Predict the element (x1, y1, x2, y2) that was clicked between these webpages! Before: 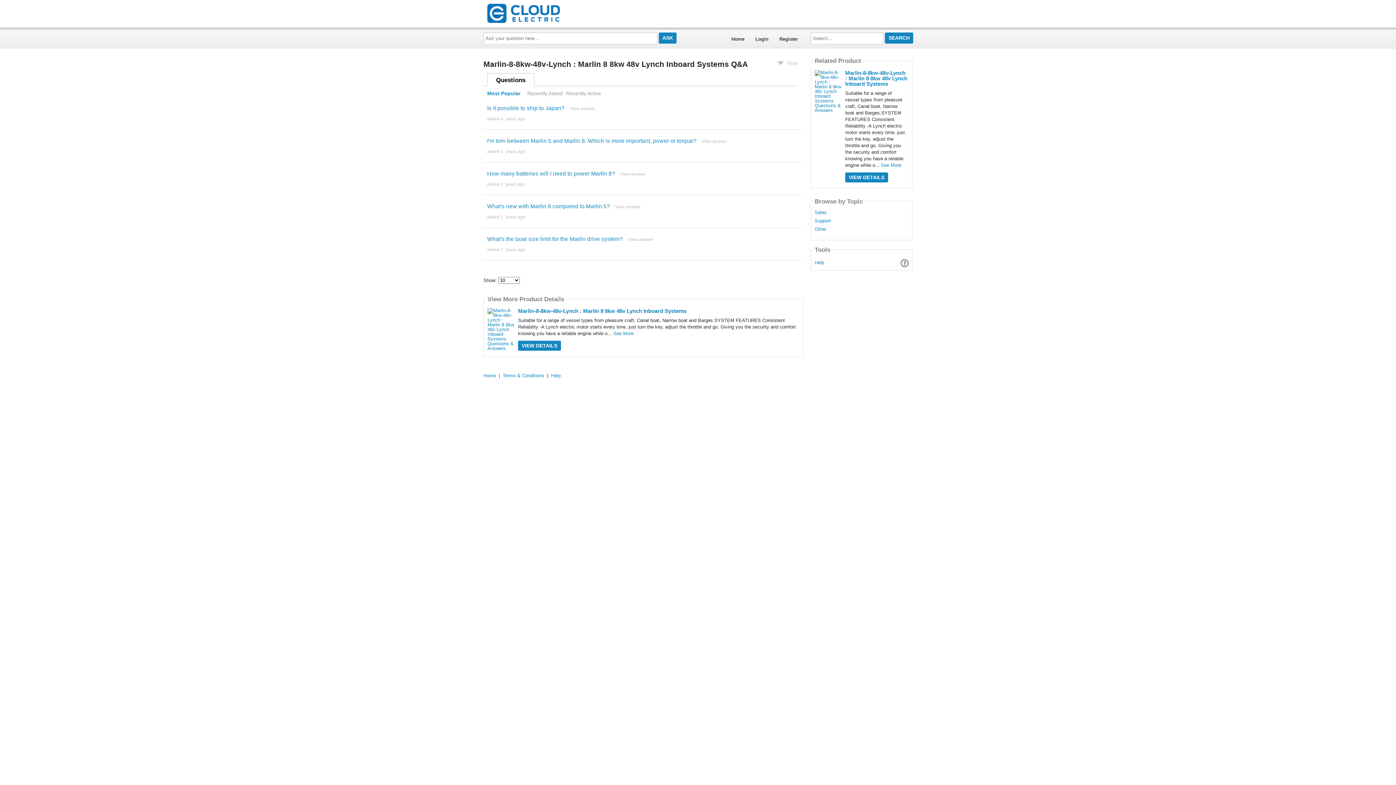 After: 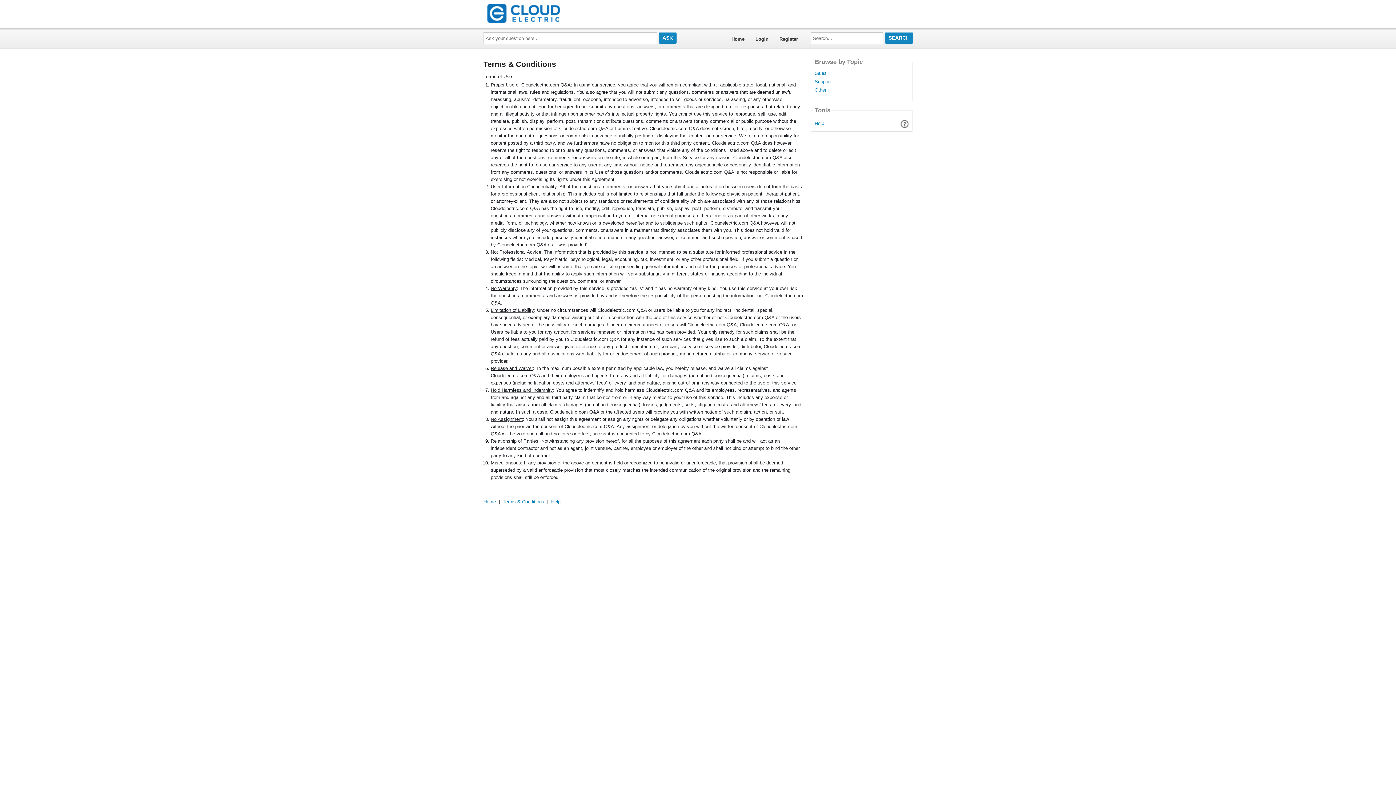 Action: label: Terms & Conditions bbox: (502, 373, 544, 378)